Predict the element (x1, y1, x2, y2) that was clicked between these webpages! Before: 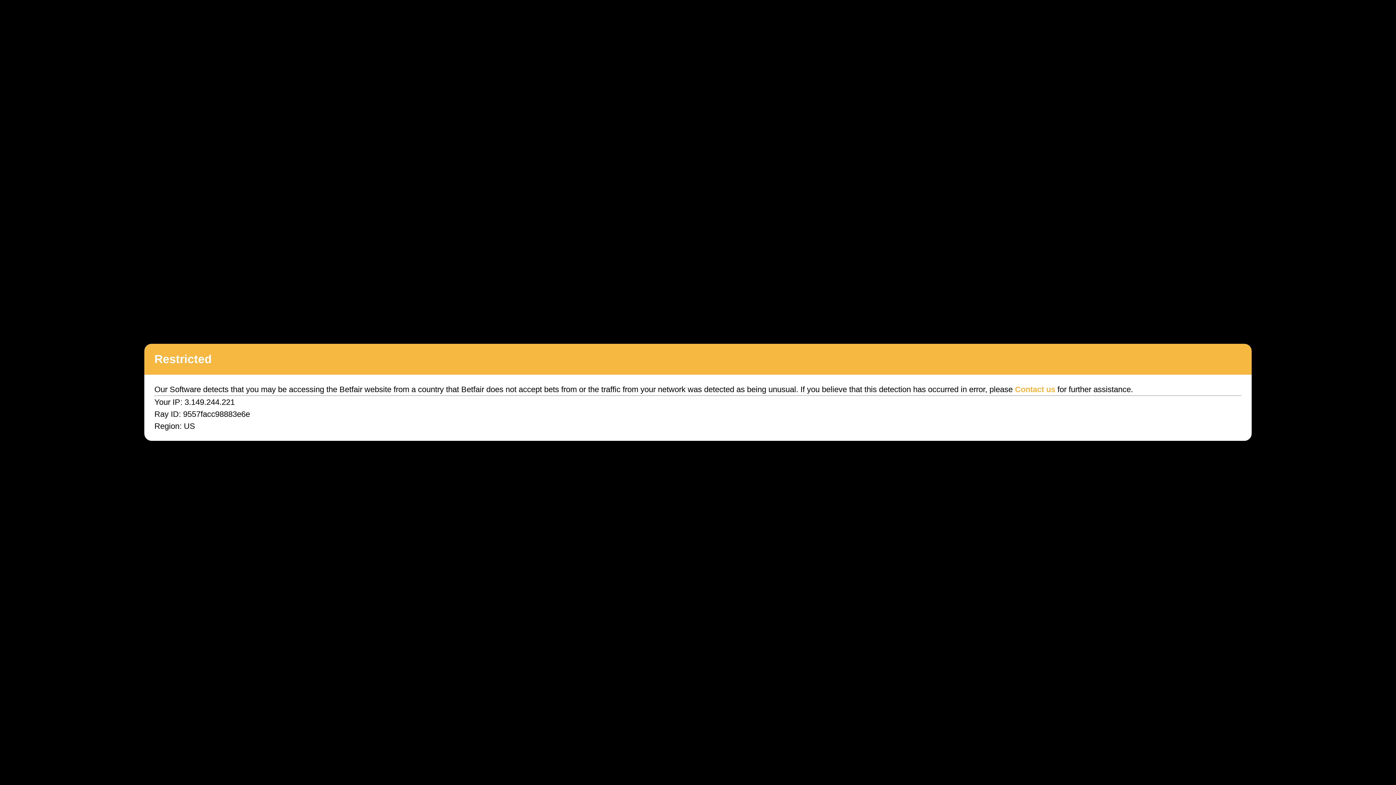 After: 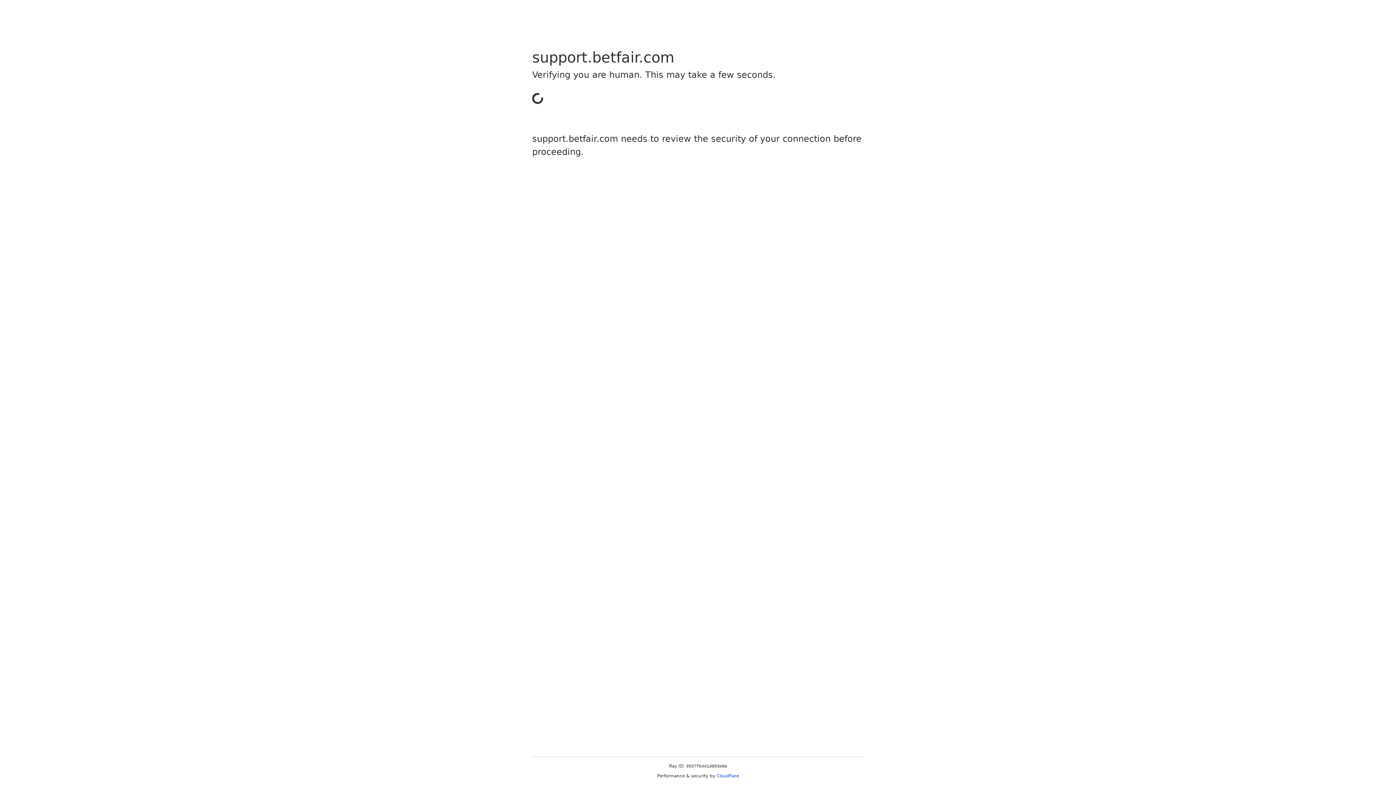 Action: bbox: (1015, 385, 1055, 394) label: Contact us